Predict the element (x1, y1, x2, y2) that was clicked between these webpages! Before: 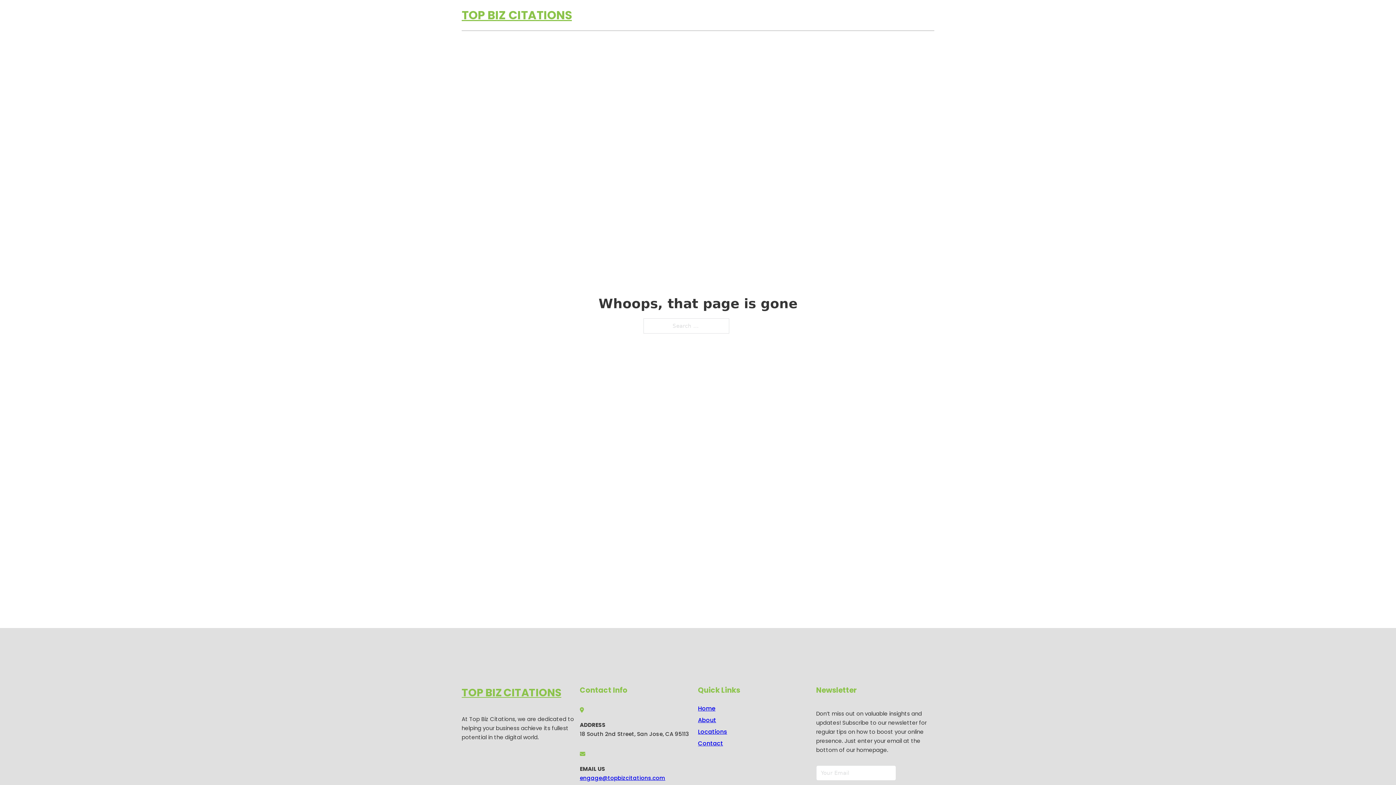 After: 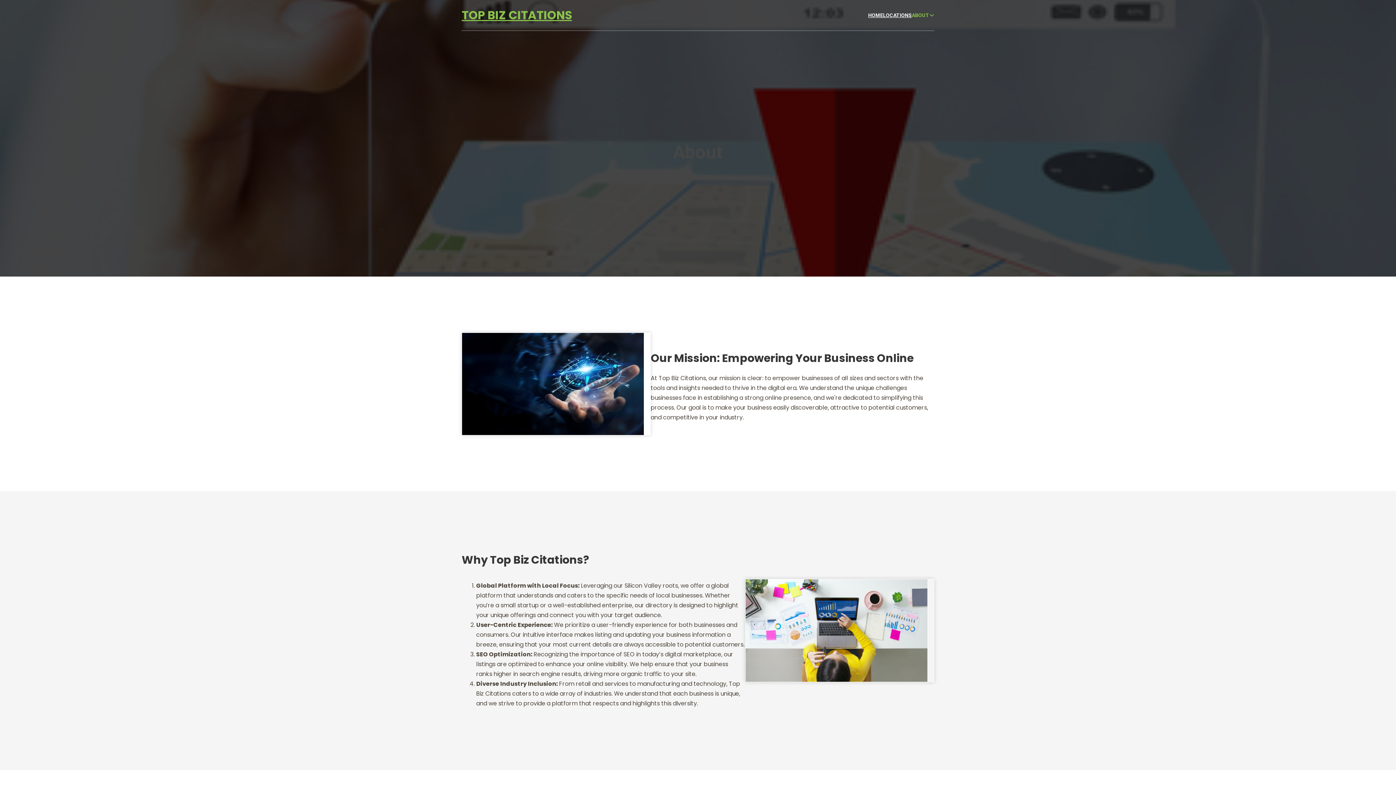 Action: bbox: (698, 715, 716, 725) label: About